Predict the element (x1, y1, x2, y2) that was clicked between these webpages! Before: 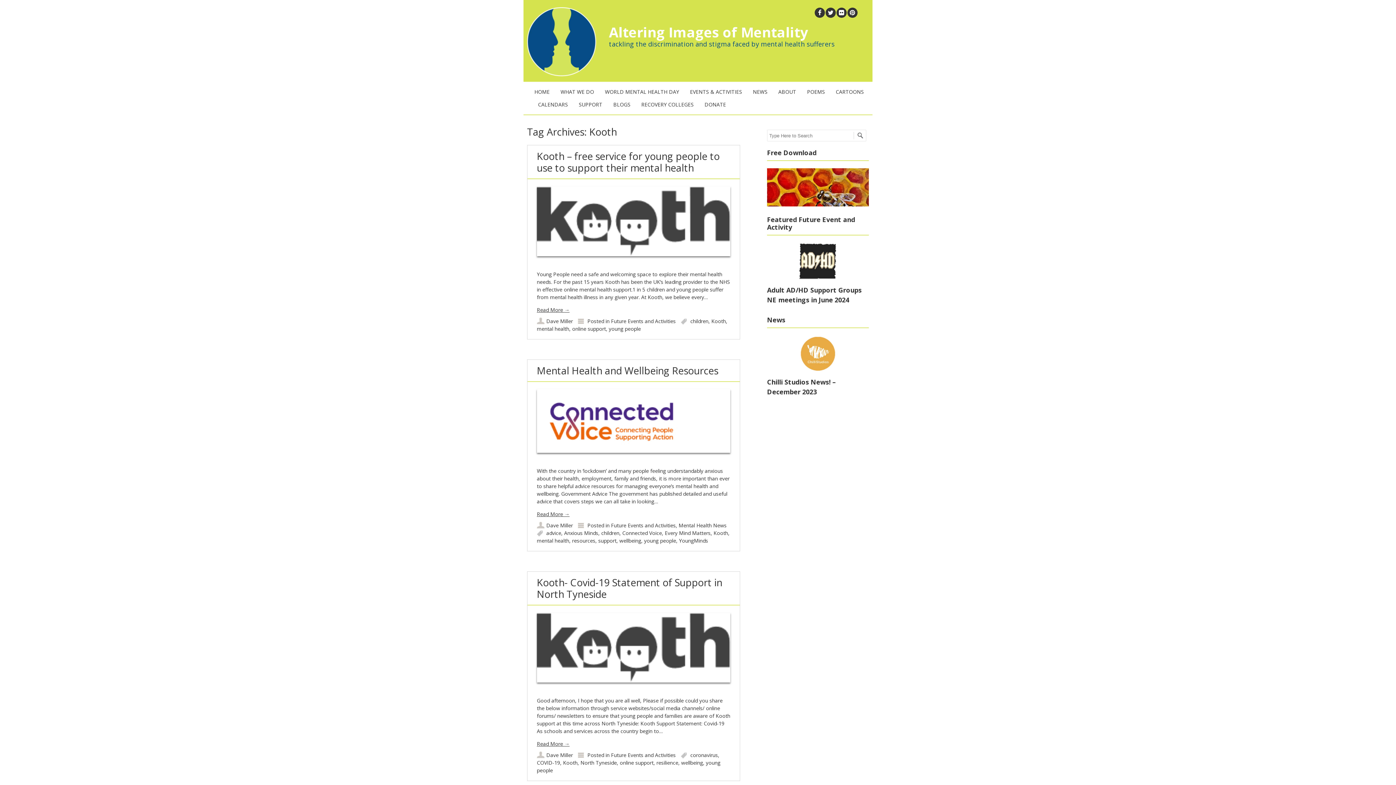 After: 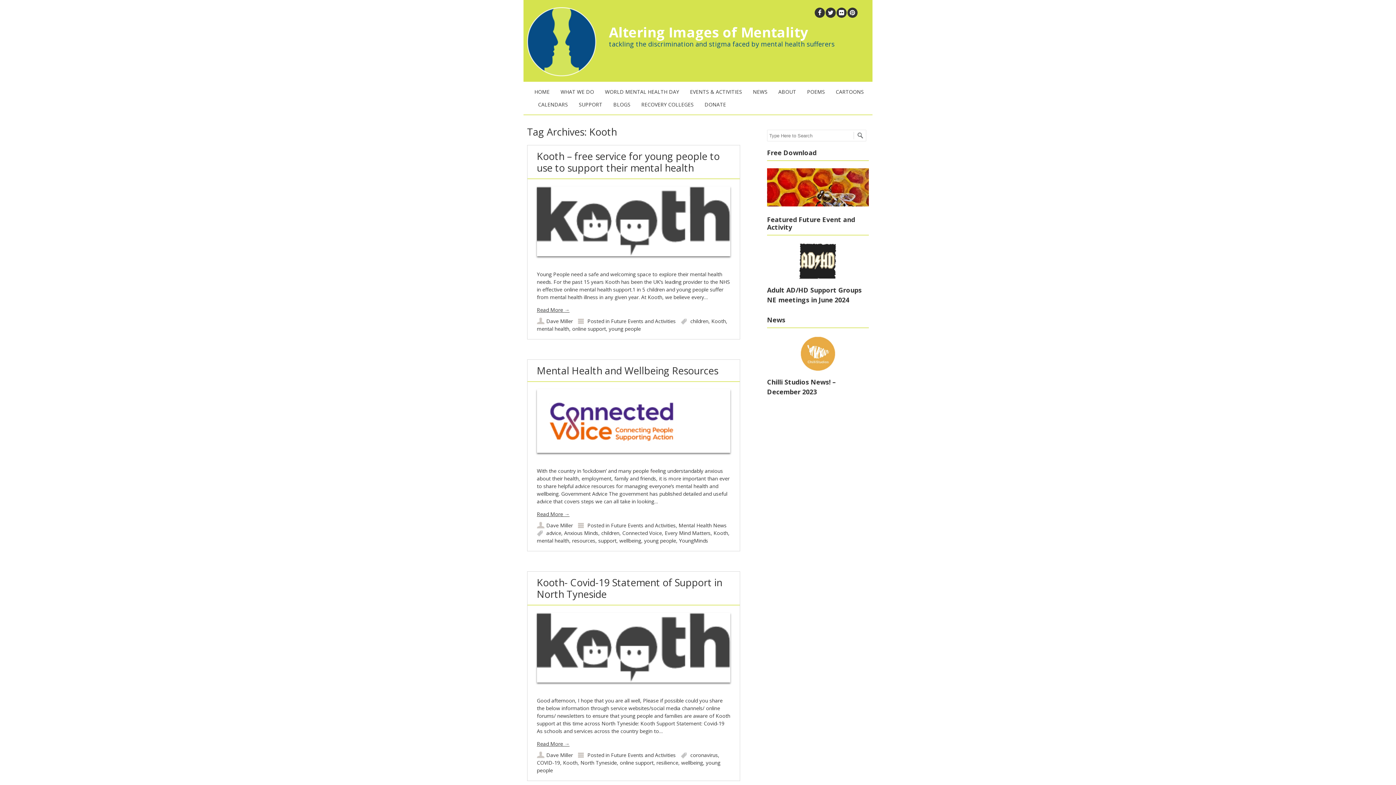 Action: bbox: (563, 759, 577, 766) label: Kooth